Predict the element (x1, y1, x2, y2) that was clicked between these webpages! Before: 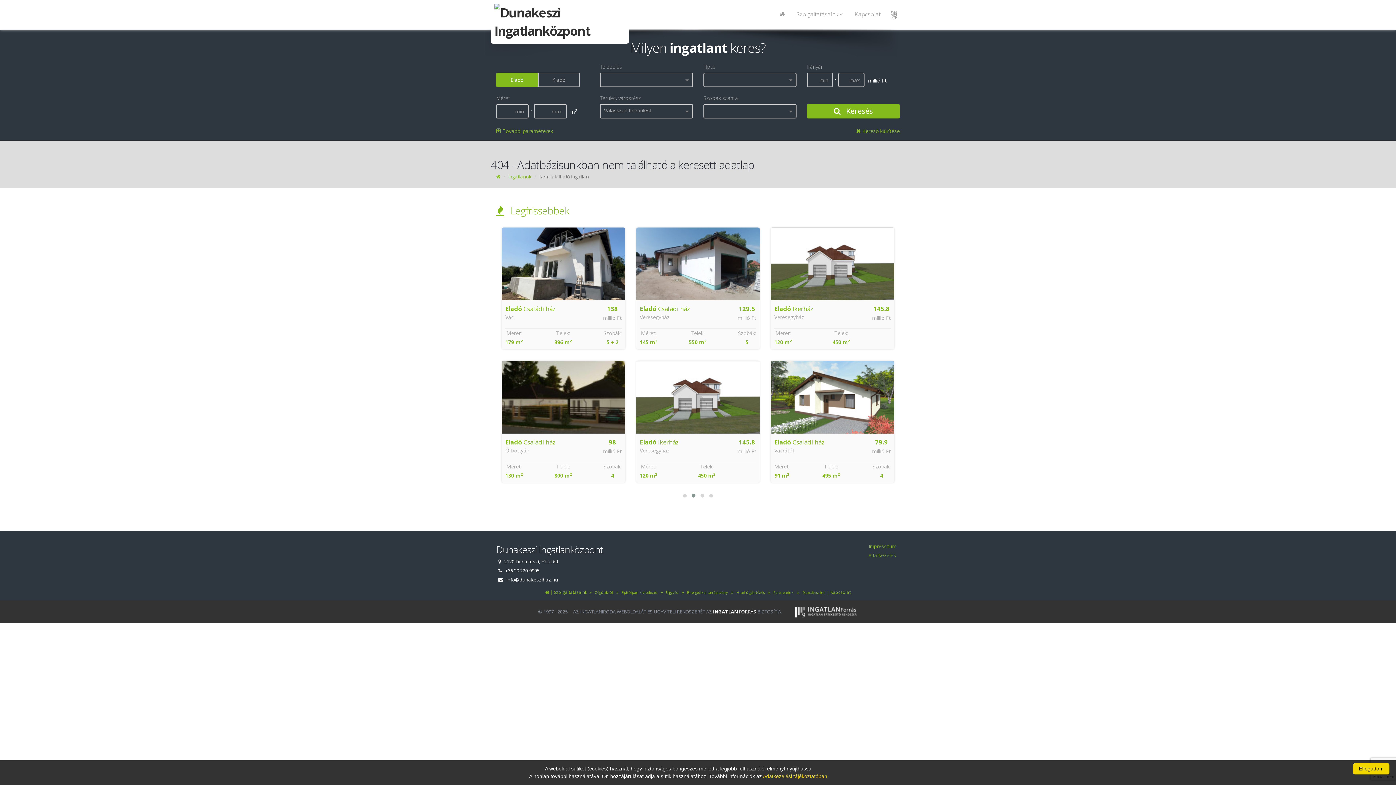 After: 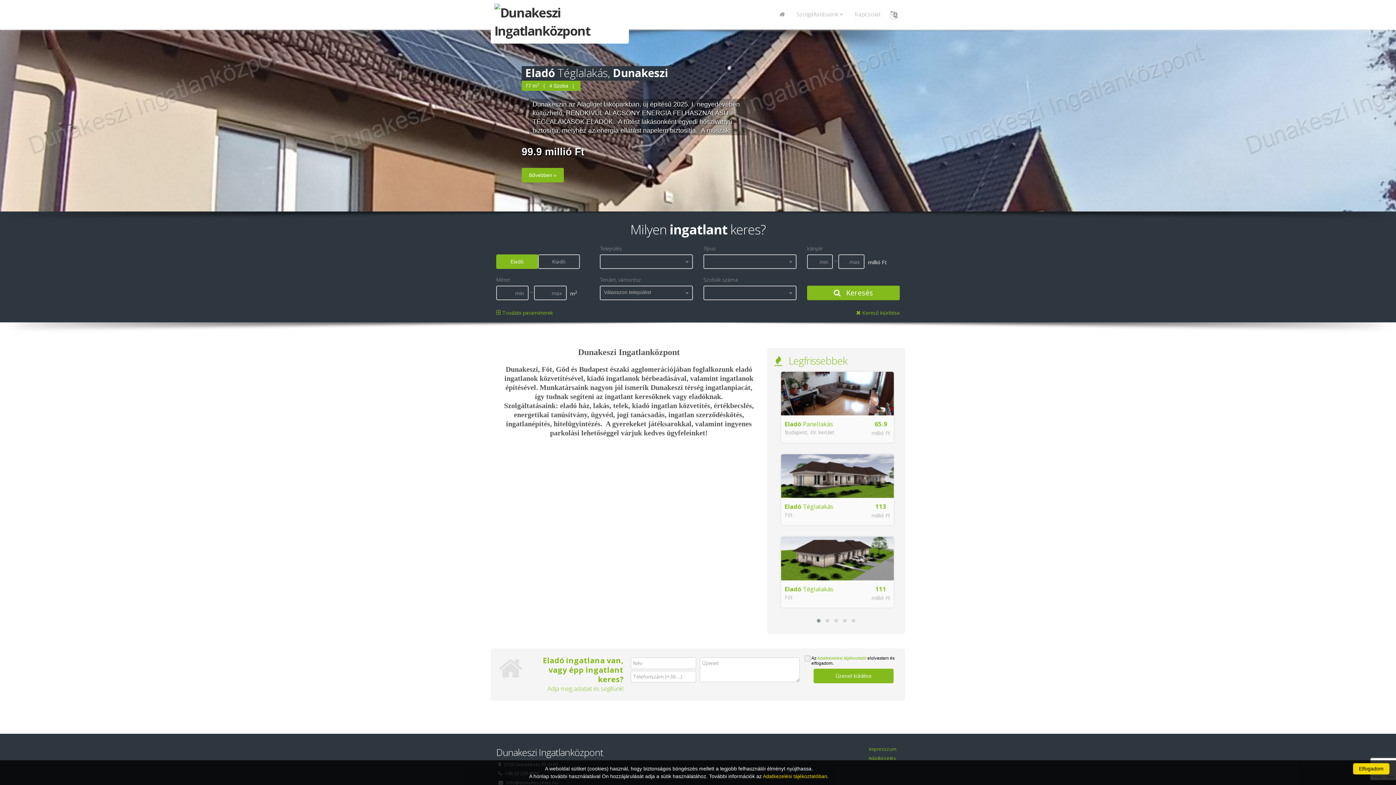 Action: bbox: (884, 9, 900, 20)